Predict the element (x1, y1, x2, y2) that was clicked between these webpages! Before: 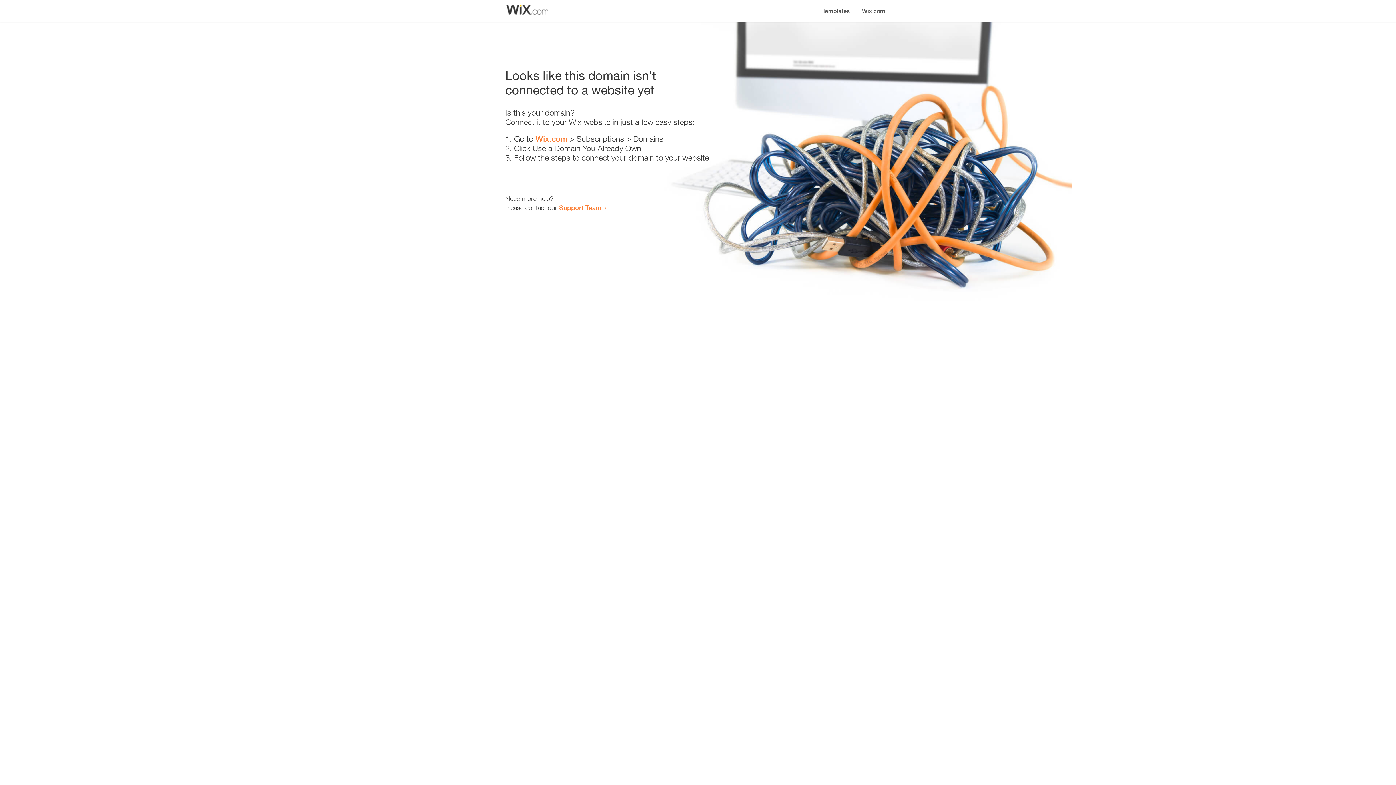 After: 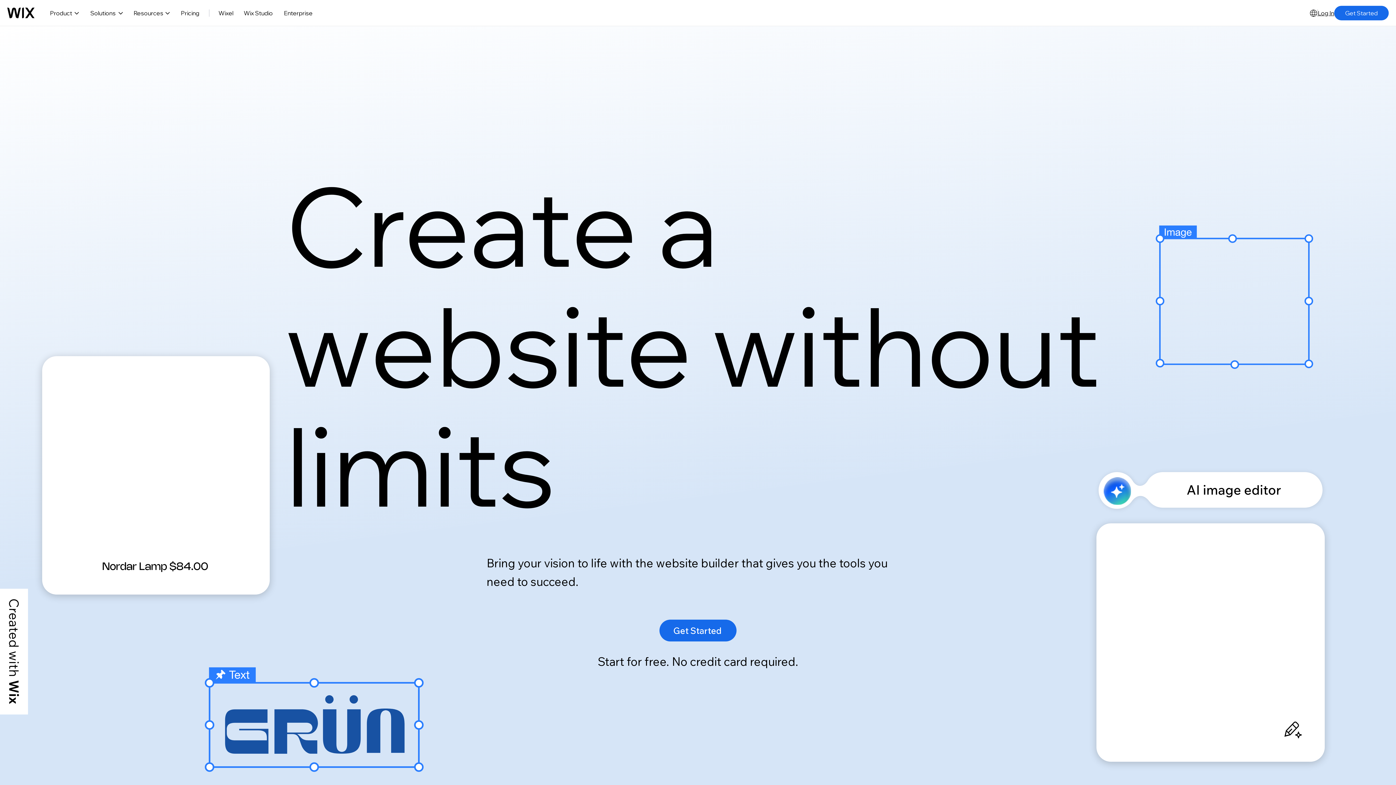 Action: label: Wix.com bbox: (535, 134, 567, 143)